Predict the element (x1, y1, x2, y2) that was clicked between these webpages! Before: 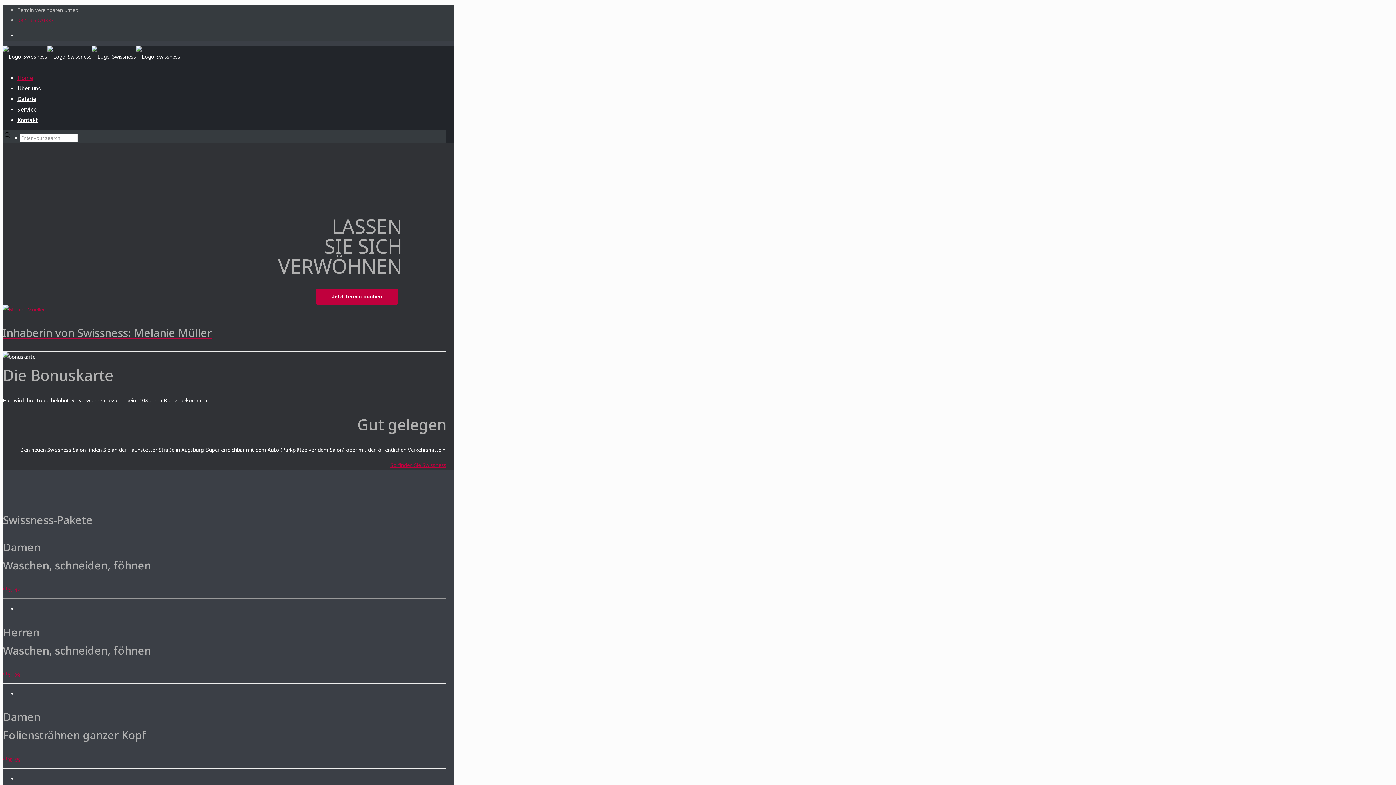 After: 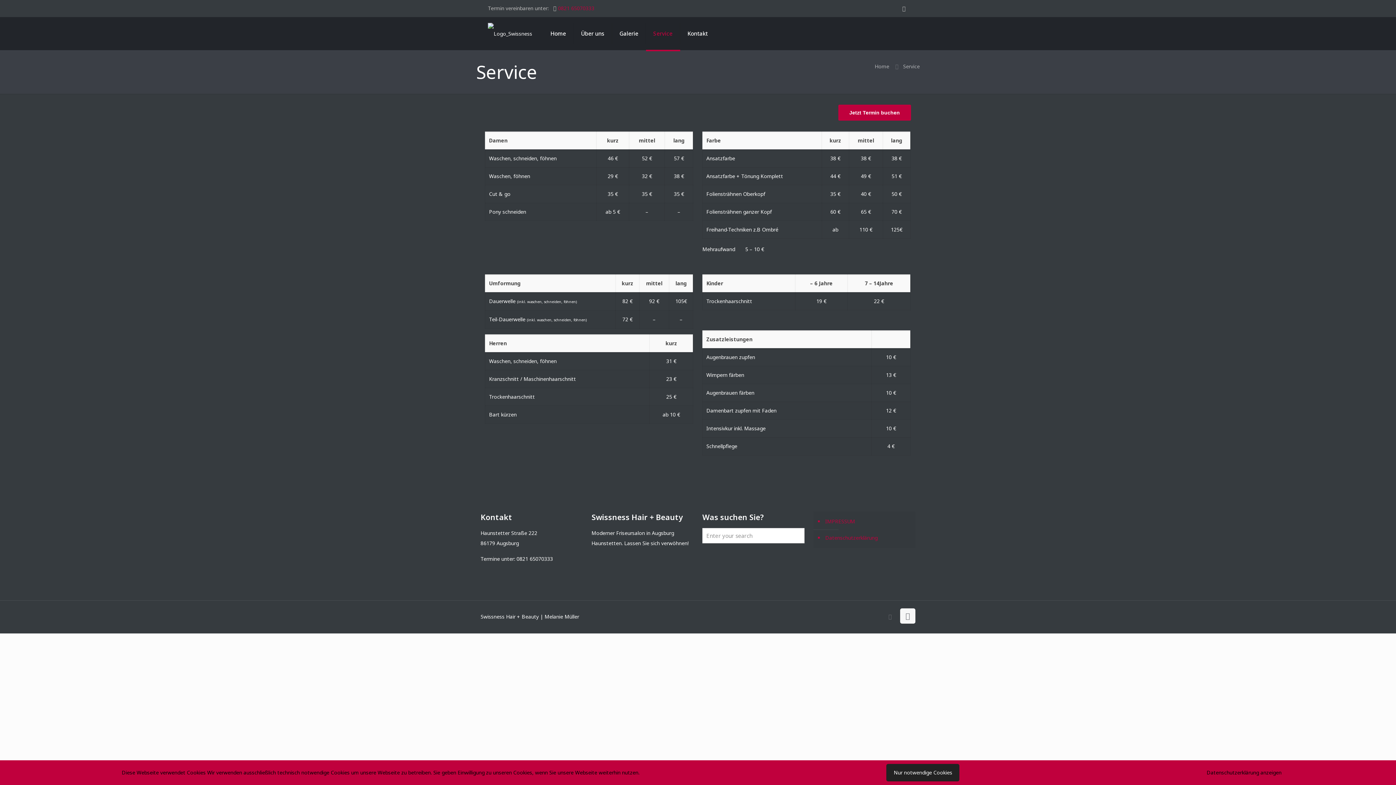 Action: label: Service bbox: (17, 100, 36, 118)